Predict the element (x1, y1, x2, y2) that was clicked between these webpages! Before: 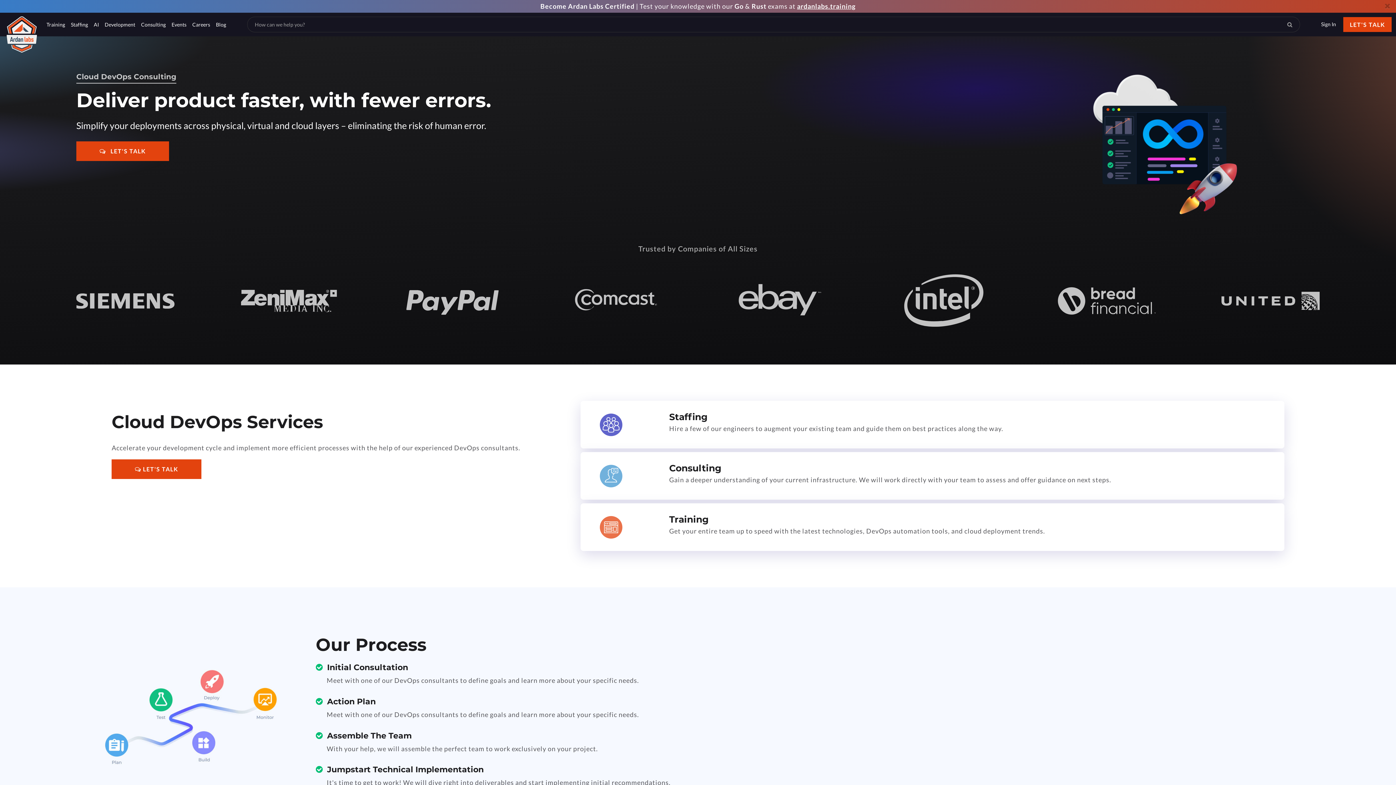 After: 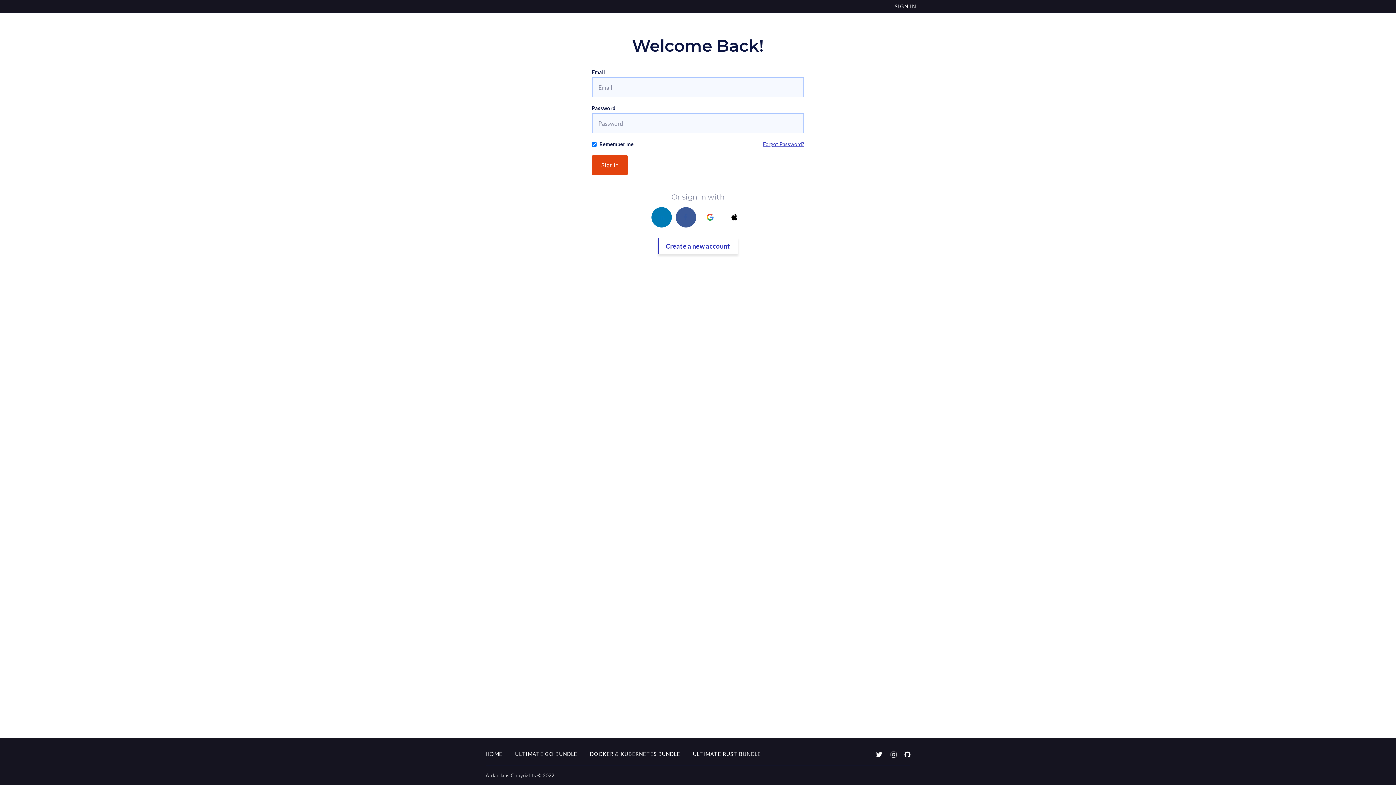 Action: bbox: (1318, 12, 1339, 36) label: Sign In